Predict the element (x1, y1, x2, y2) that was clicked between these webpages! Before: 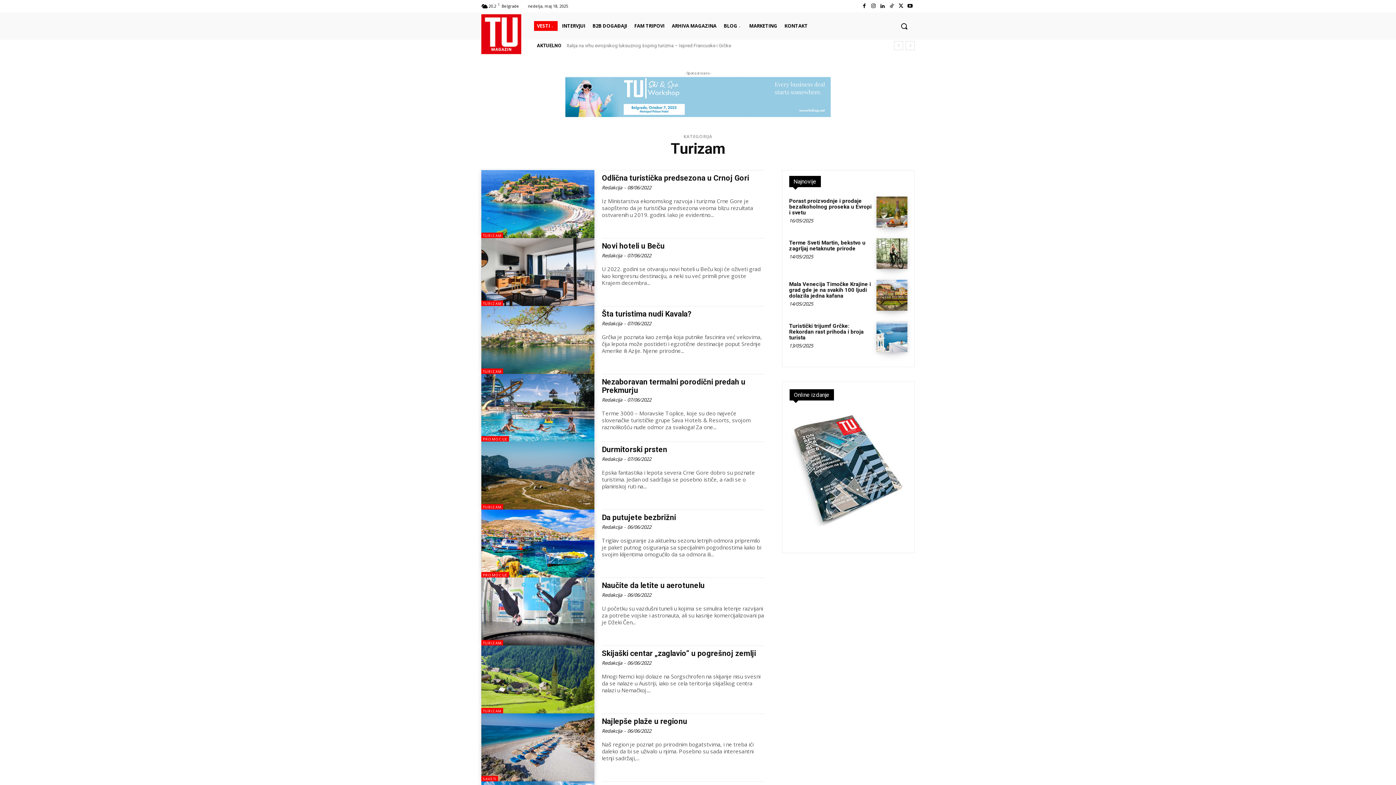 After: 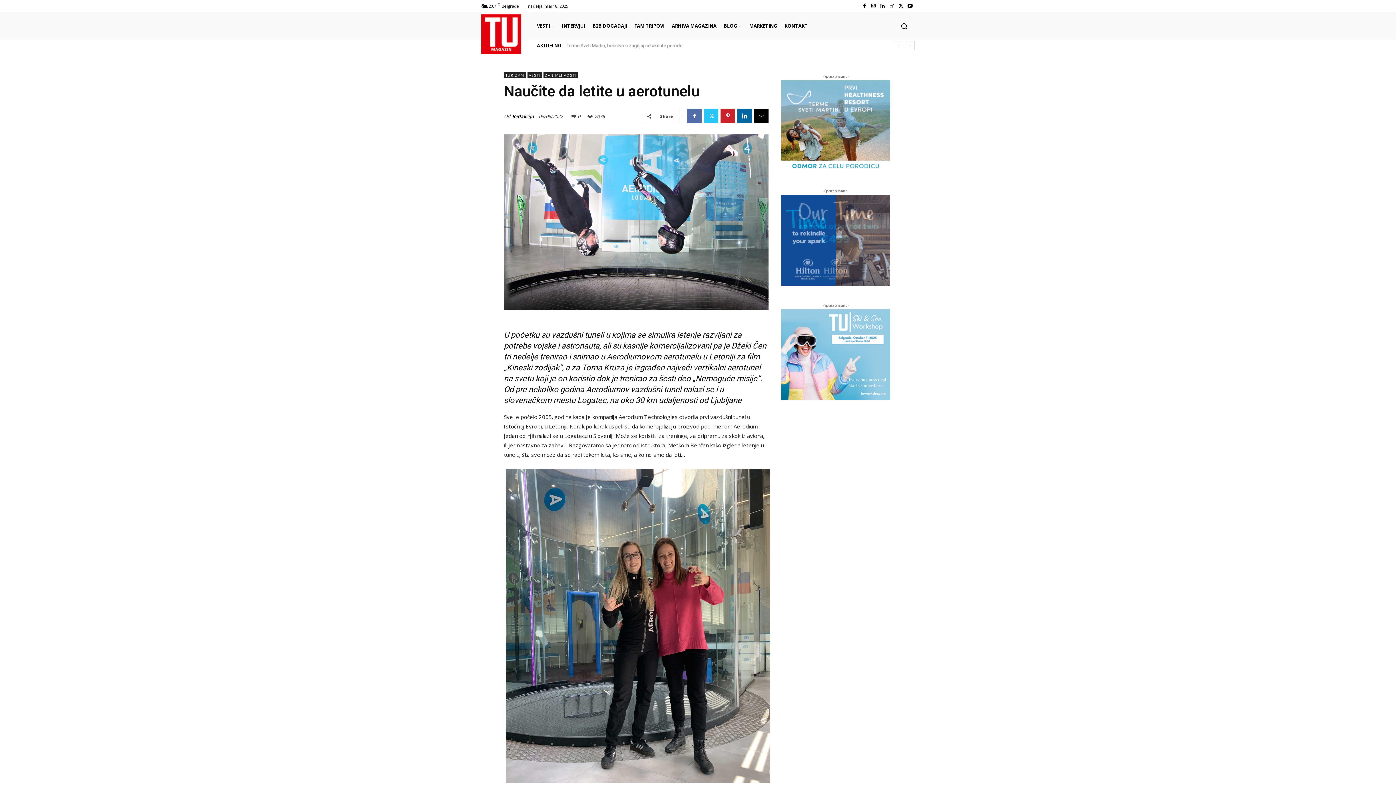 Action: bbox: (481, 577, 594, 645)